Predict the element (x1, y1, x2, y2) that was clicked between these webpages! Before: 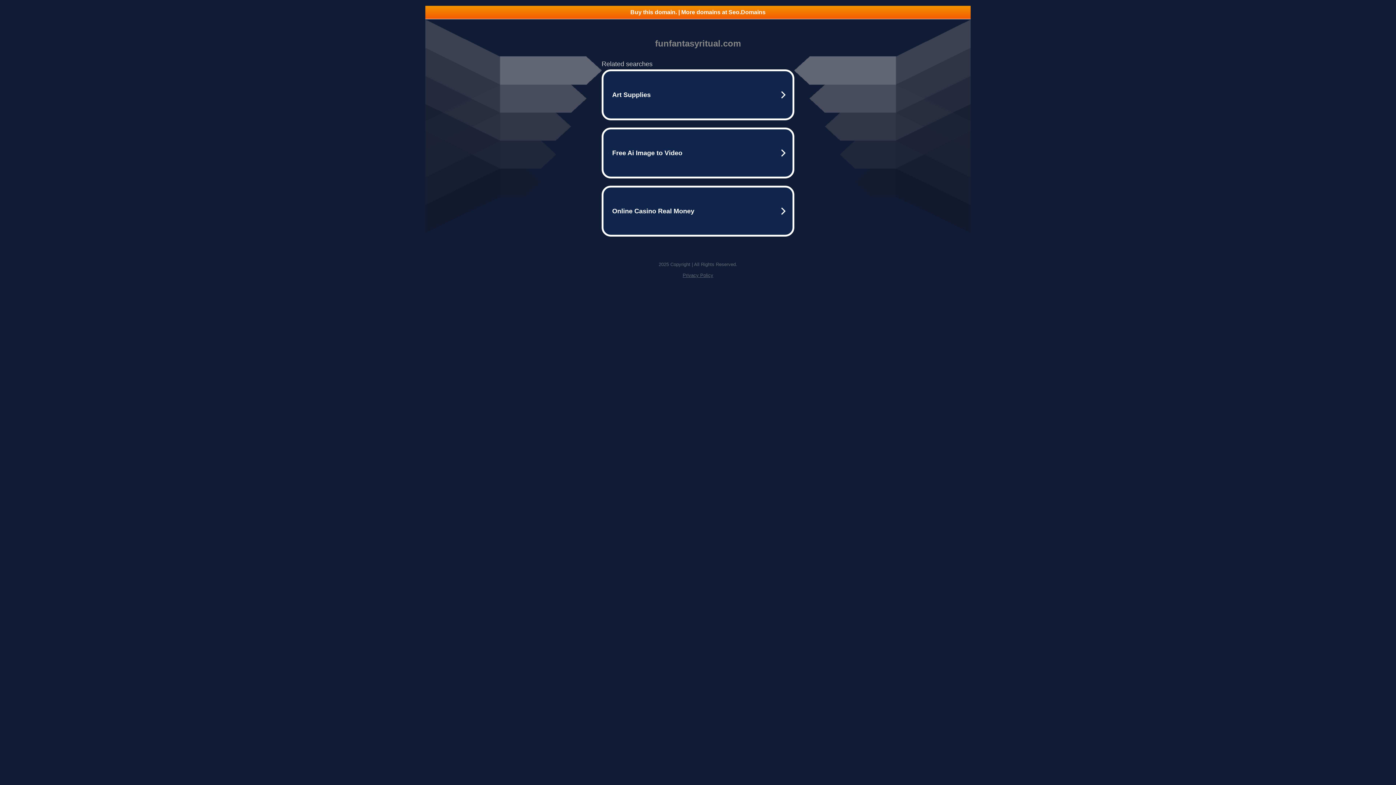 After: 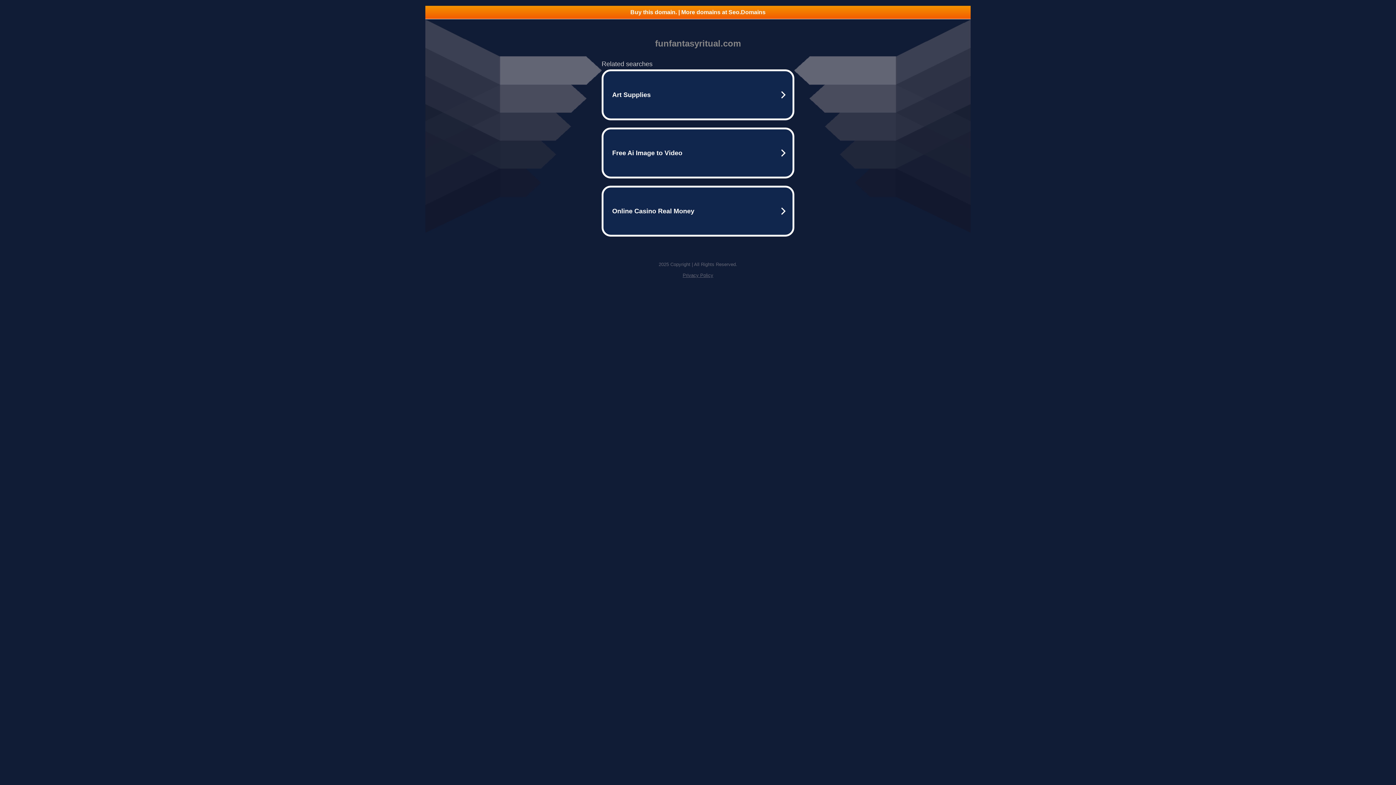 Action: label: Privacy Policy bbox: (682, 272, 713, 278)